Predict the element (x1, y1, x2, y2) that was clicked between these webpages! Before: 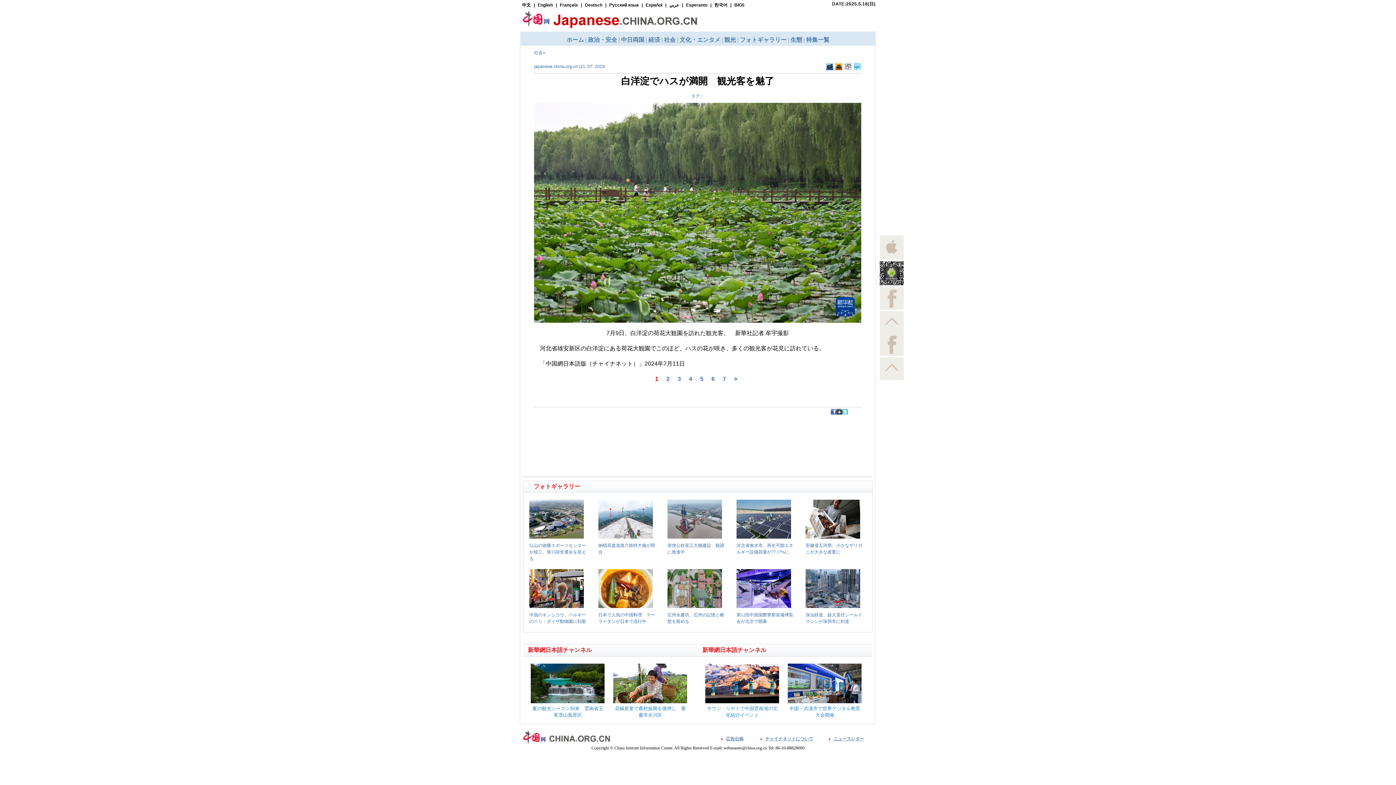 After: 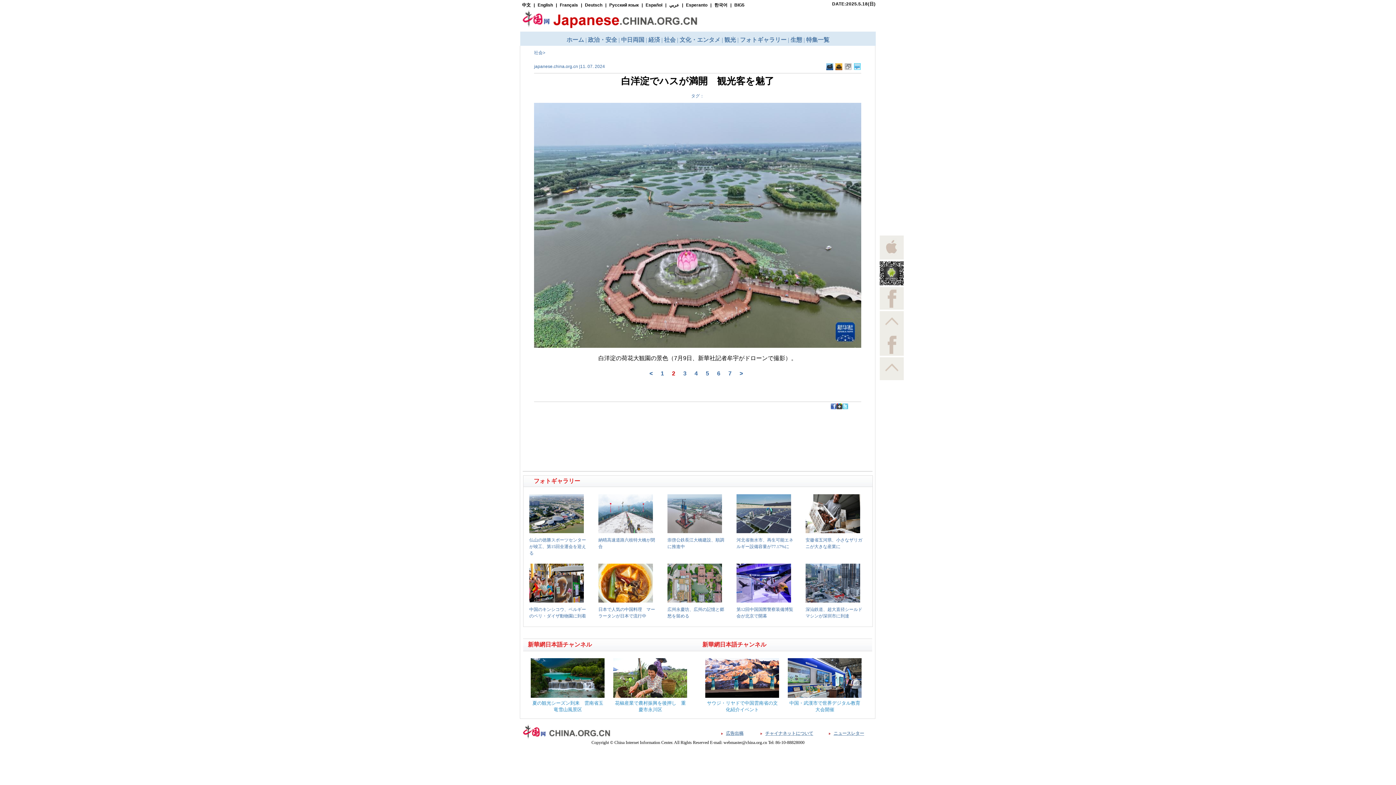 Action: bbox: (666, 375, 669, 382) label: 2